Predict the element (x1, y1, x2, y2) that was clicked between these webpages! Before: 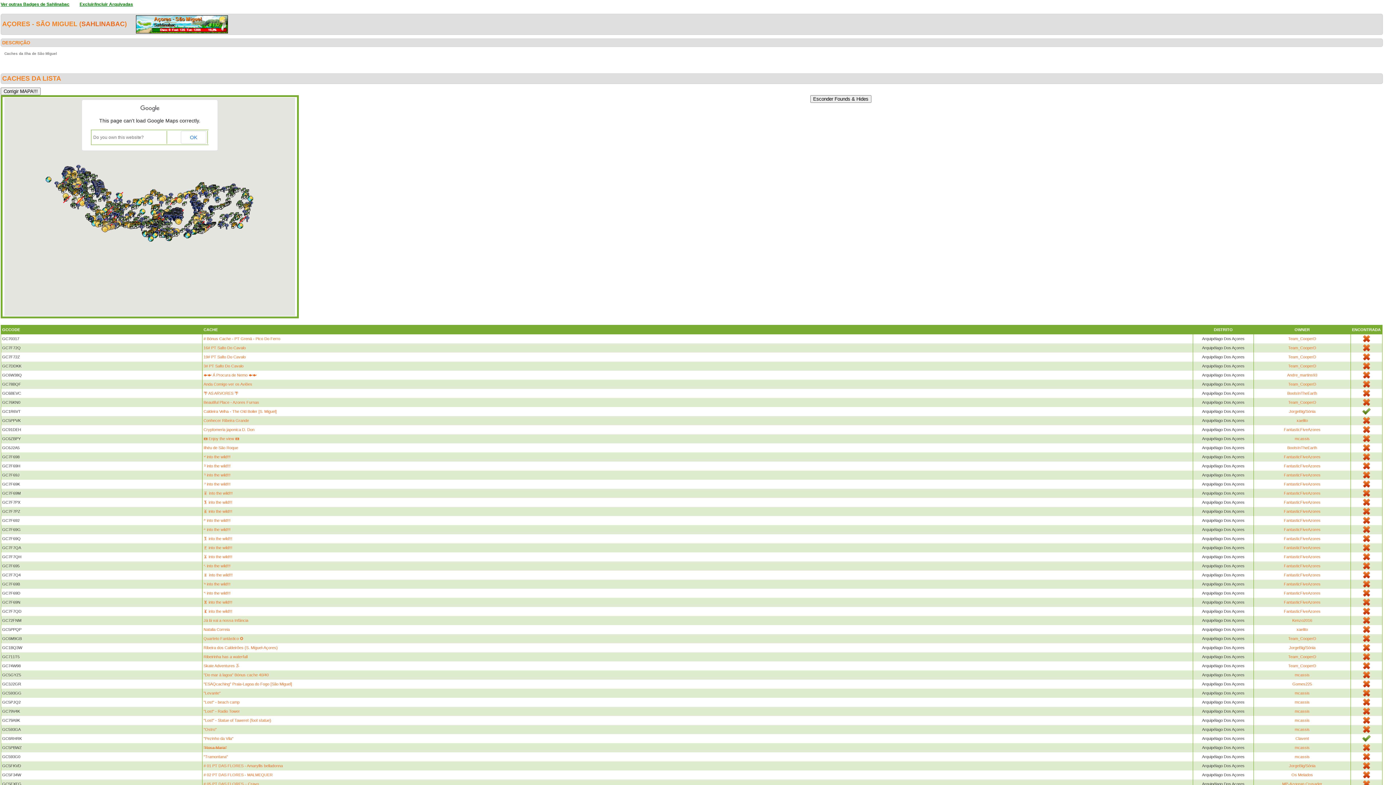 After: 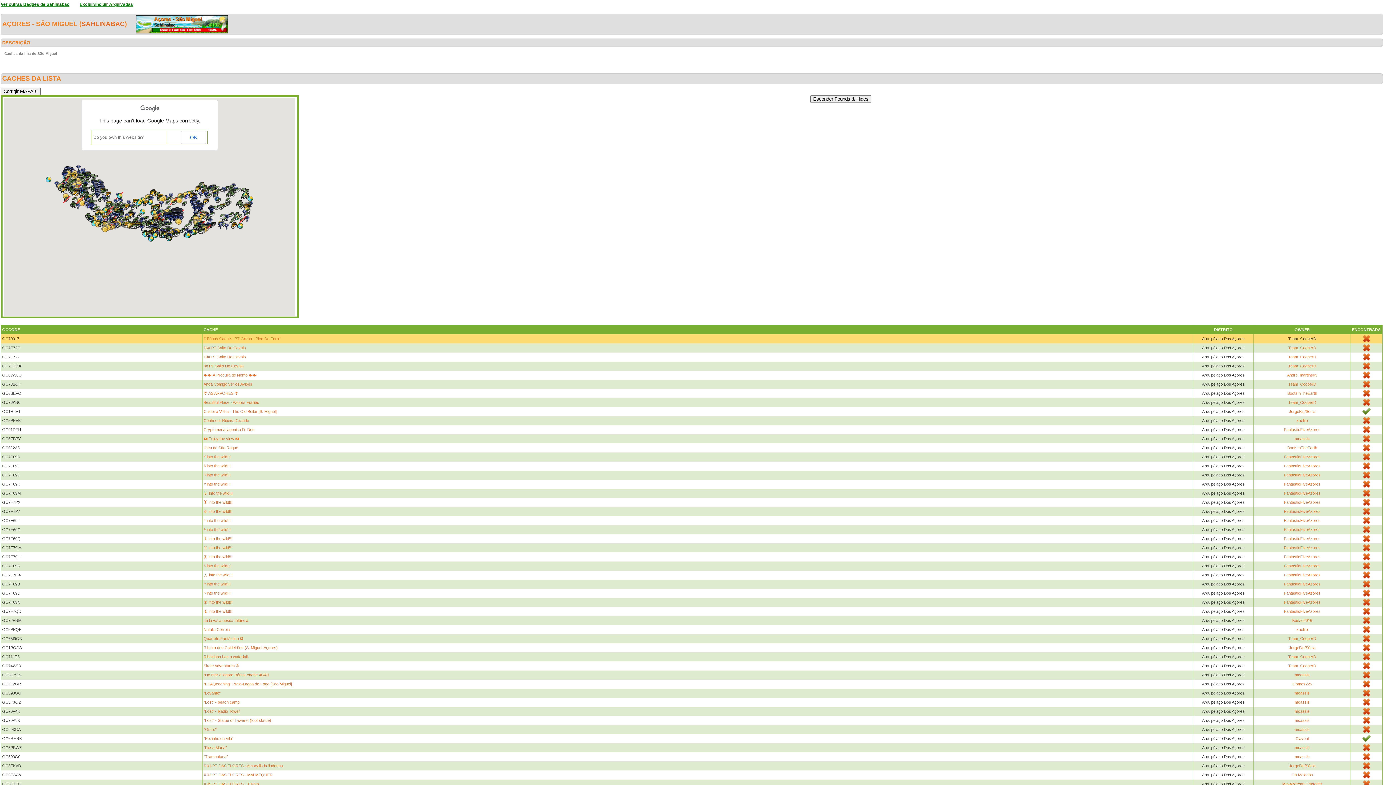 Action: label: Team_CooperD bbox: (1288, 336, 1316, 341)